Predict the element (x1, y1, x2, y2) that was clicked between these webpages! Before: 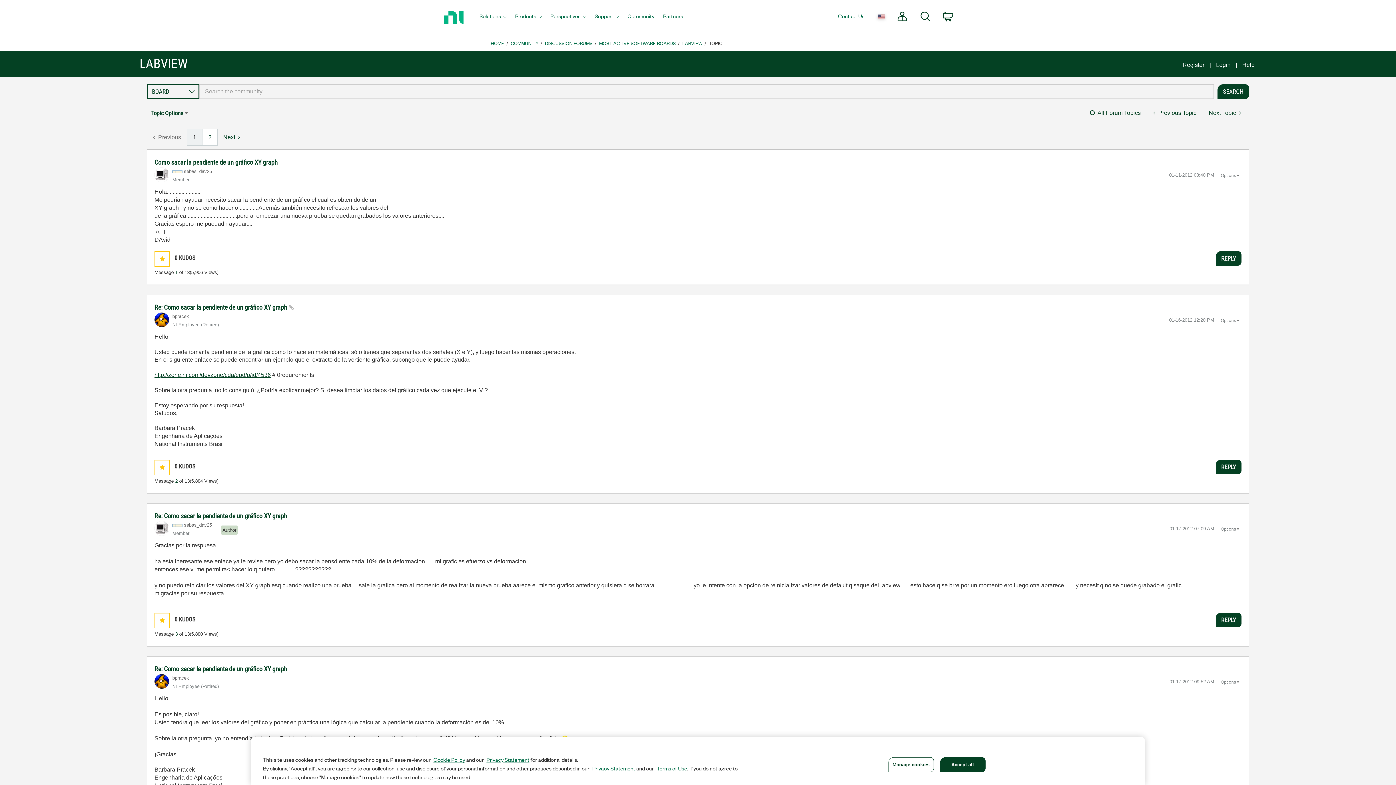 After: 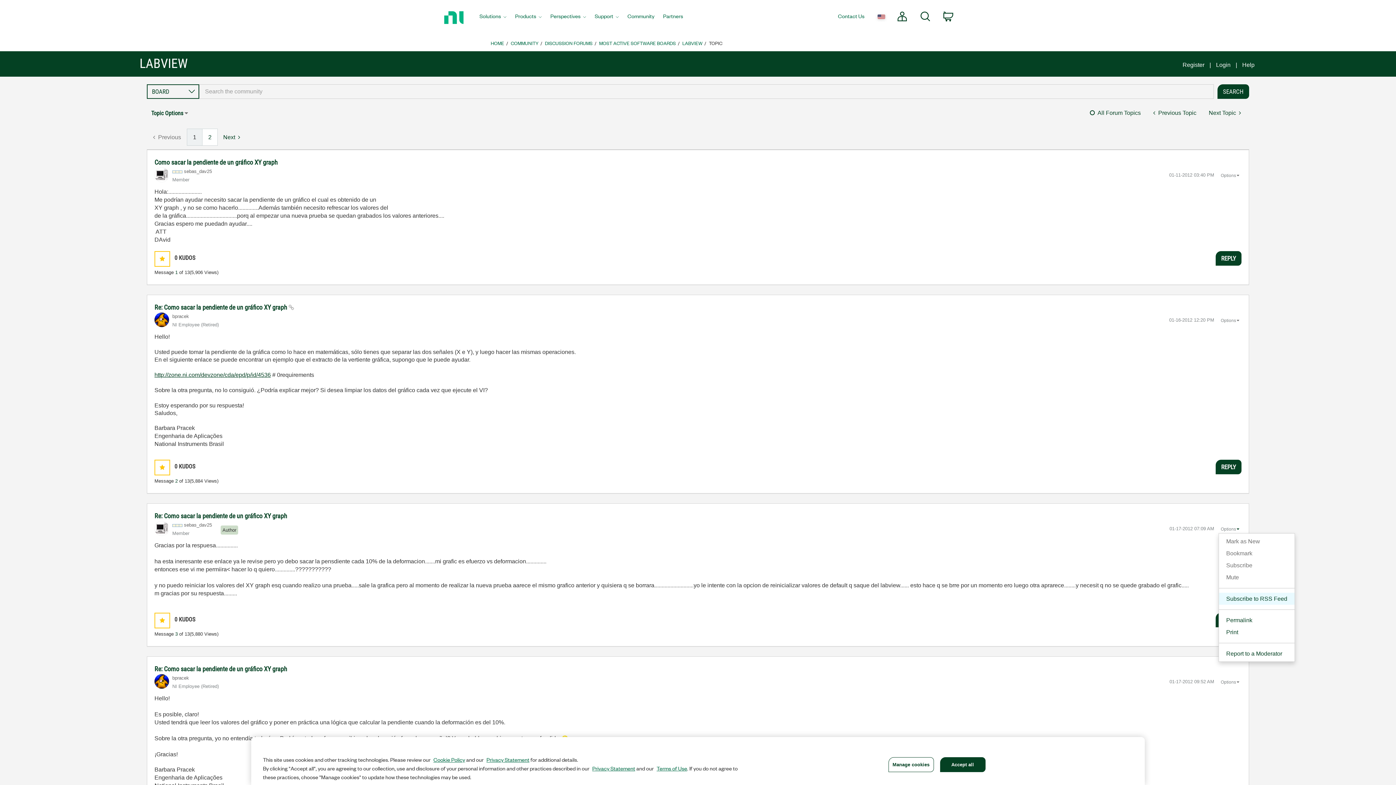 Action: bbox: (1218, 525, 1241, 533) label: Show comment option menu